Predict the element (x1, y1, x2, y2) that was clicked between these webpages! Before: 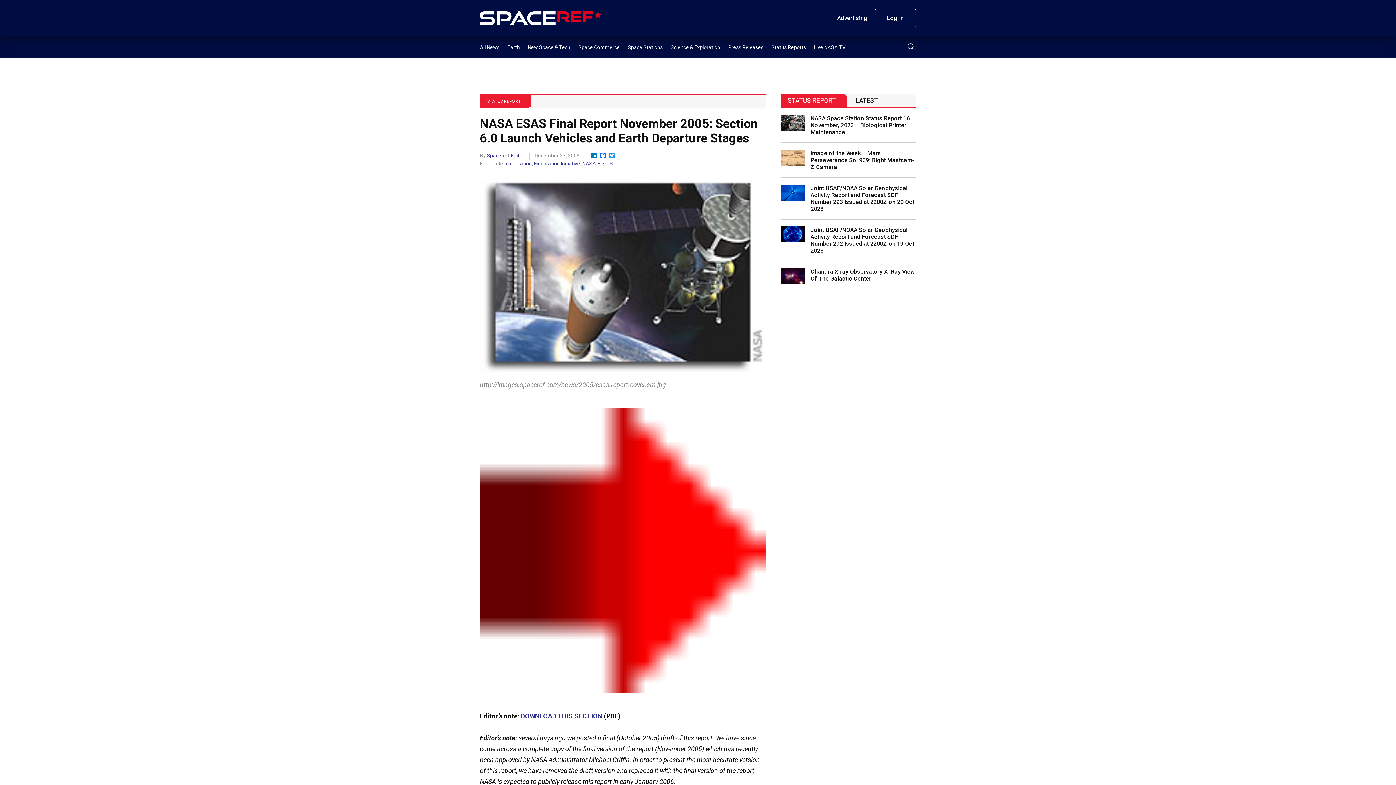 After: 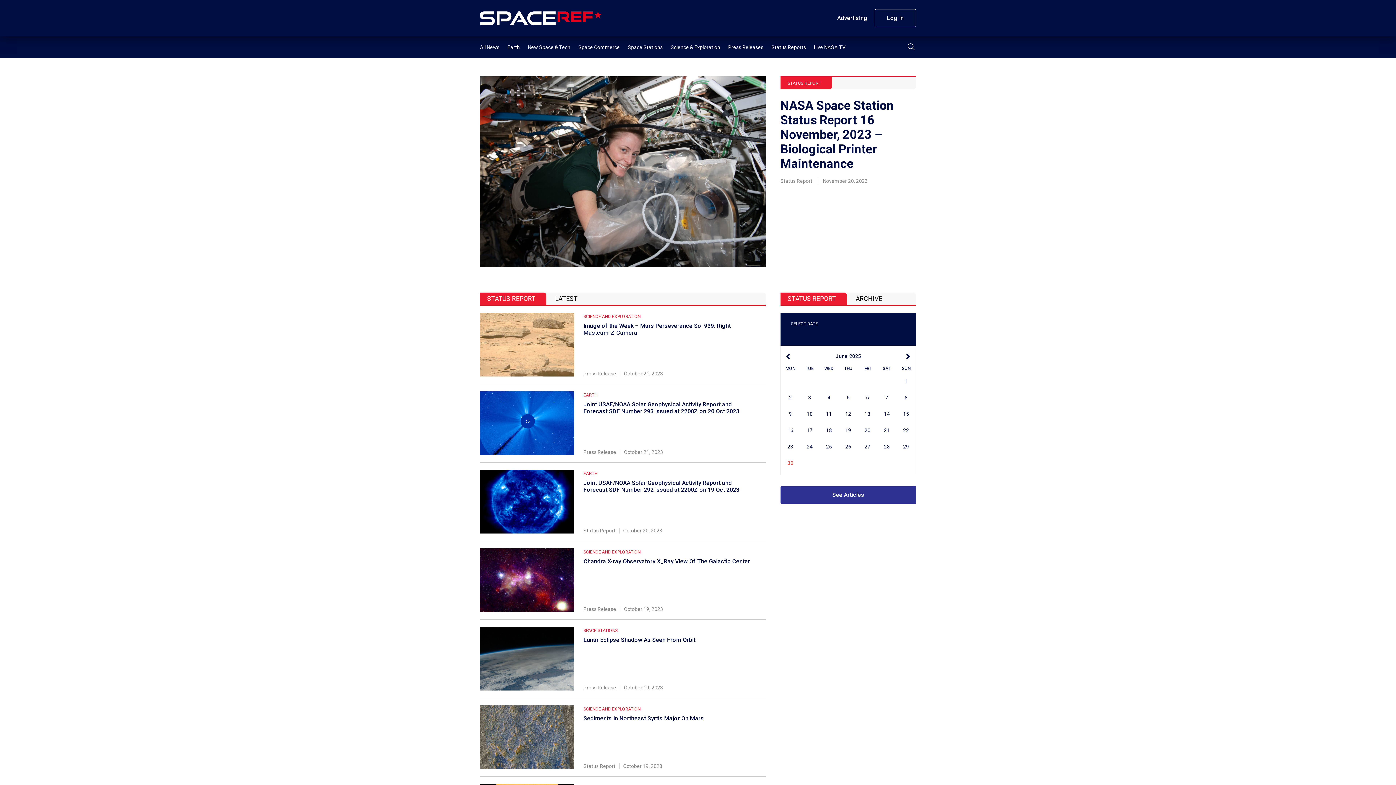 Action: label: STATUS REPORT bbox: (787, 96, 836, 104)